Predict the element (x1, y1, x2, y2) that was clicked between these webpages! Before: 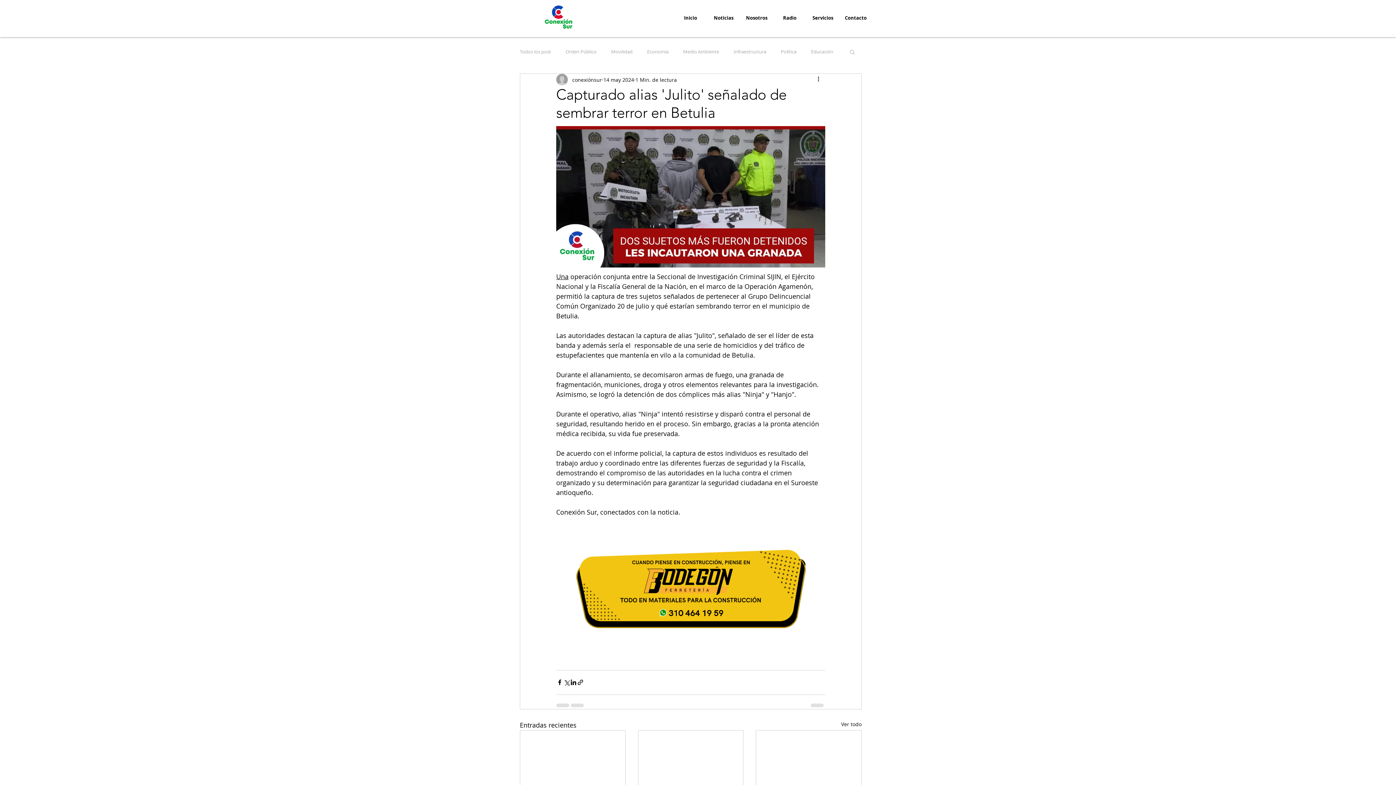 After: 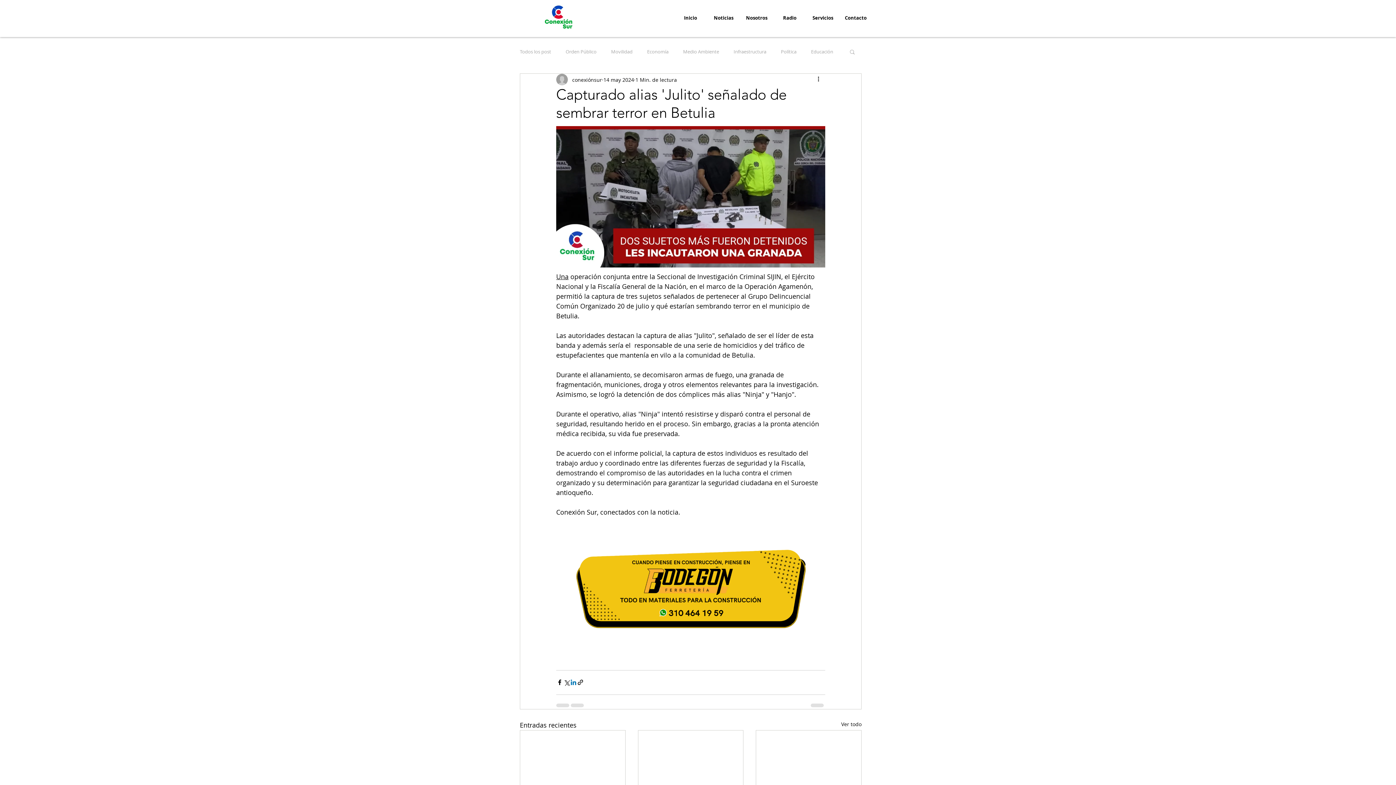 Action: bbox: (570, 679, 577, 686) label: Compartir a través de LinkedIn